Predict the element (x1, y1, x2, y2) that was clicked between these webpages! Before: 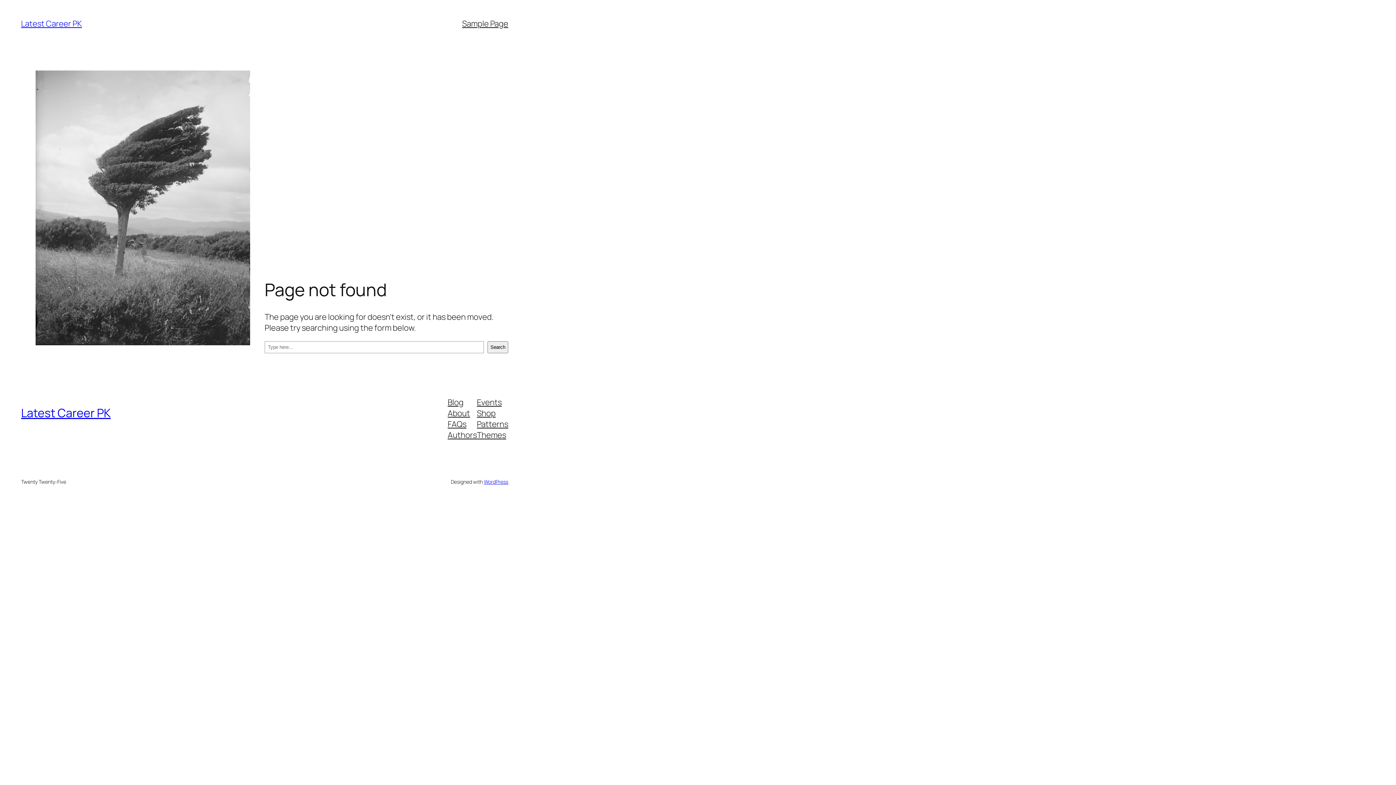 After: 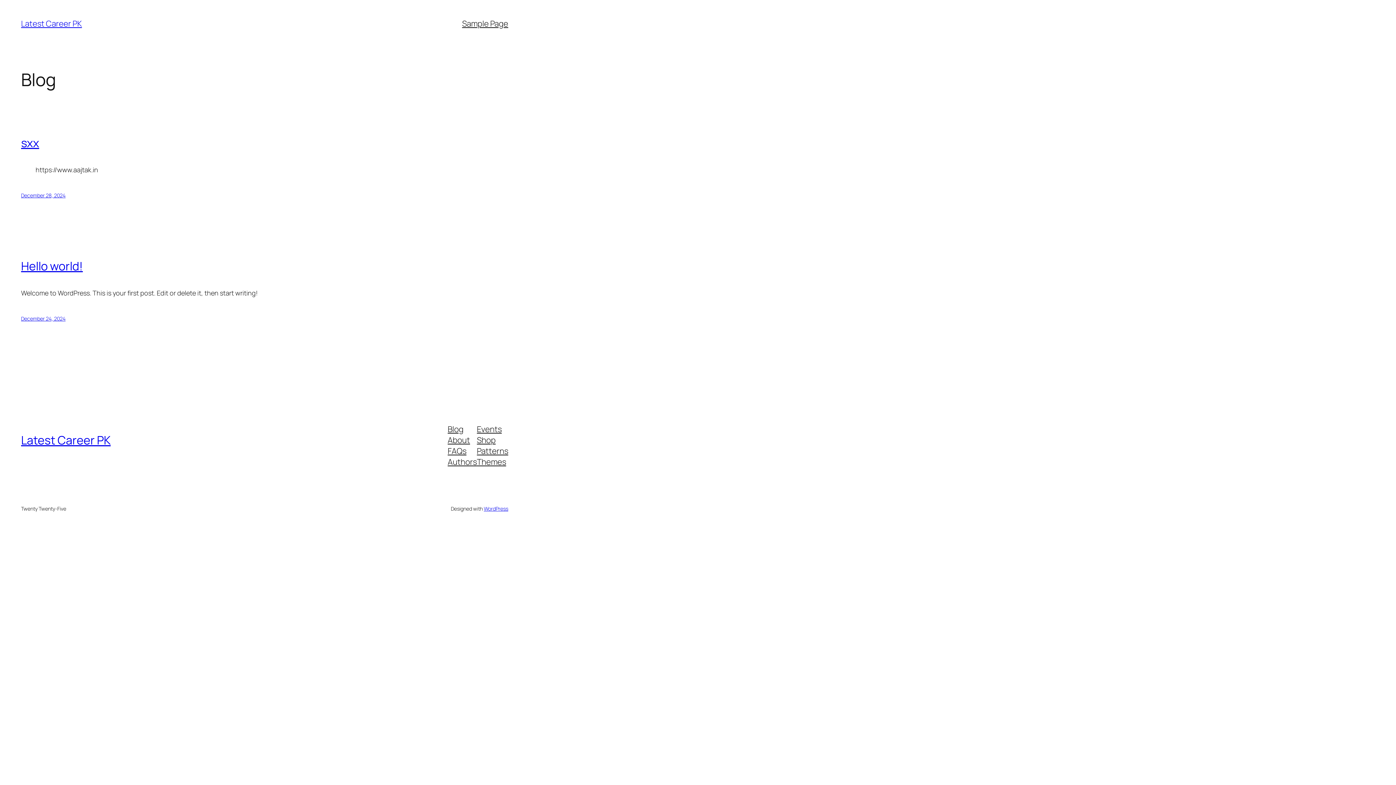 Action: label: Latest Career PK bbox: (21, 18, 81, 29)